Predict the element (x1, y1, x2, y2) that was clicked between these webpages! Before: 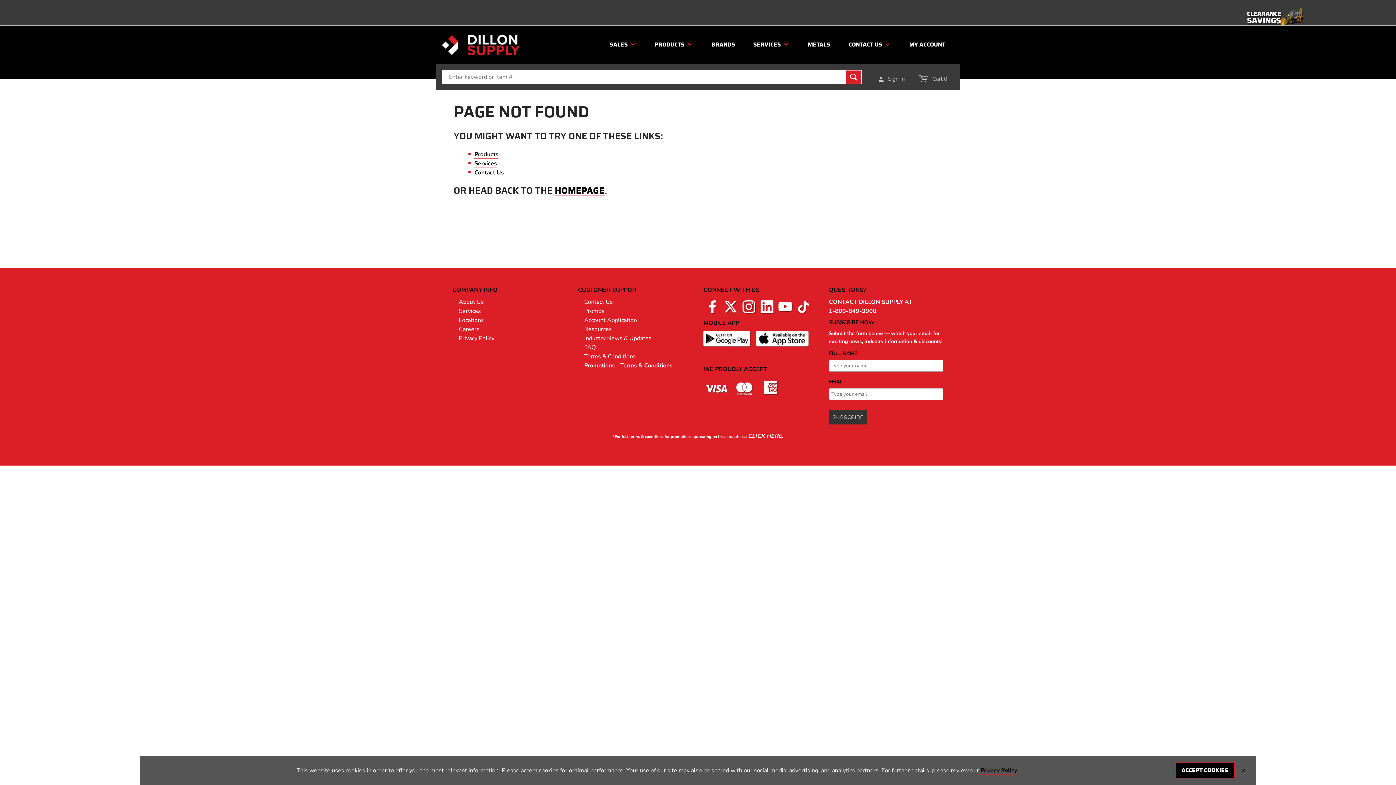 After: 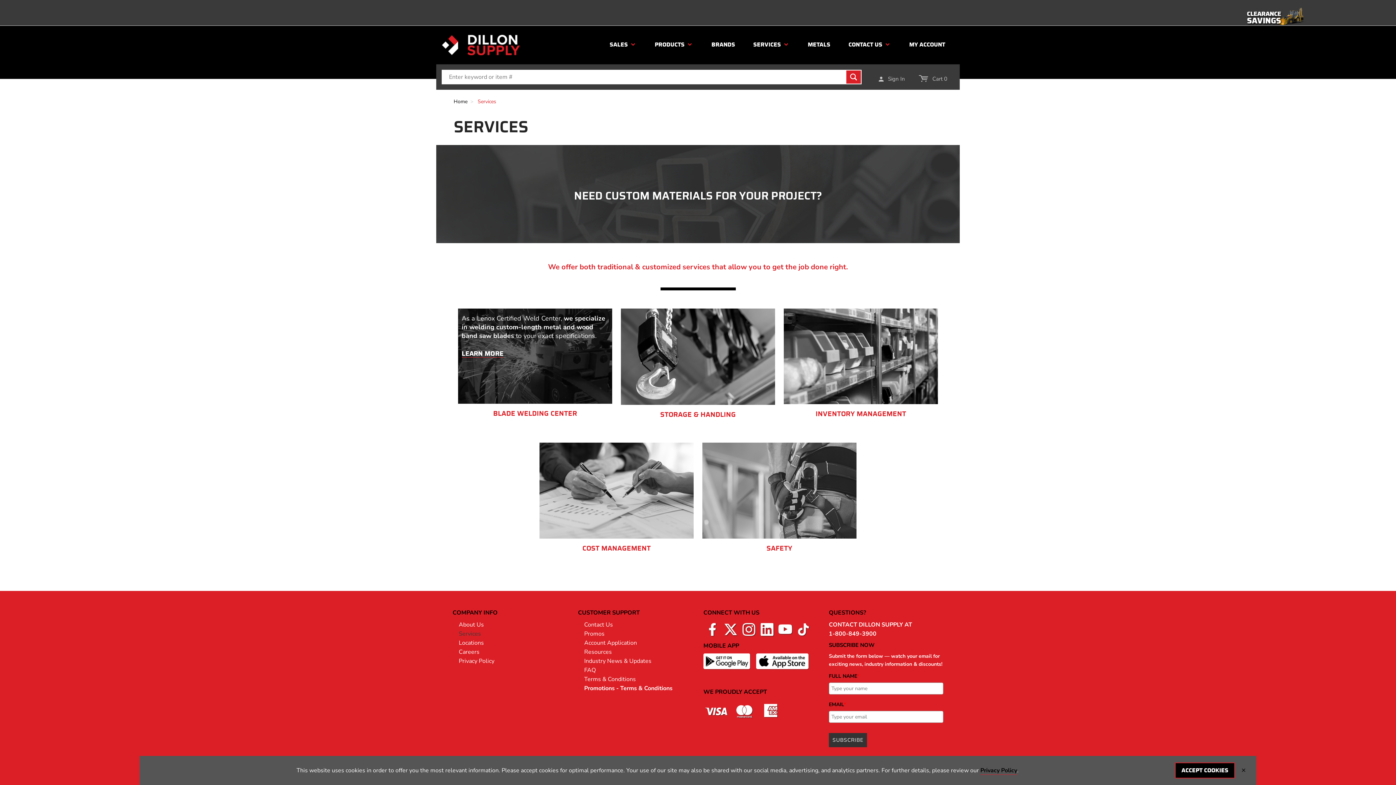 Action: label: Services bbox: (458, 307, 481, 315)